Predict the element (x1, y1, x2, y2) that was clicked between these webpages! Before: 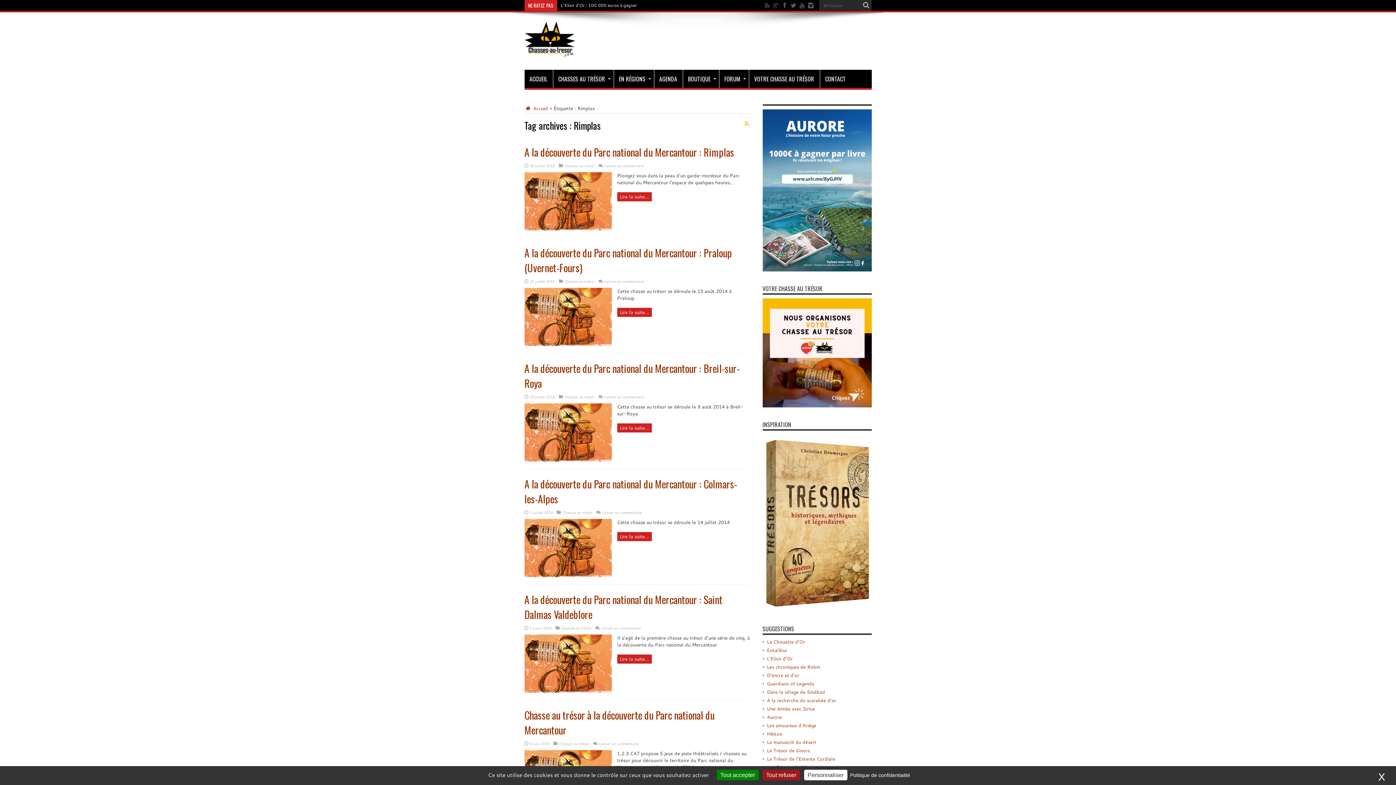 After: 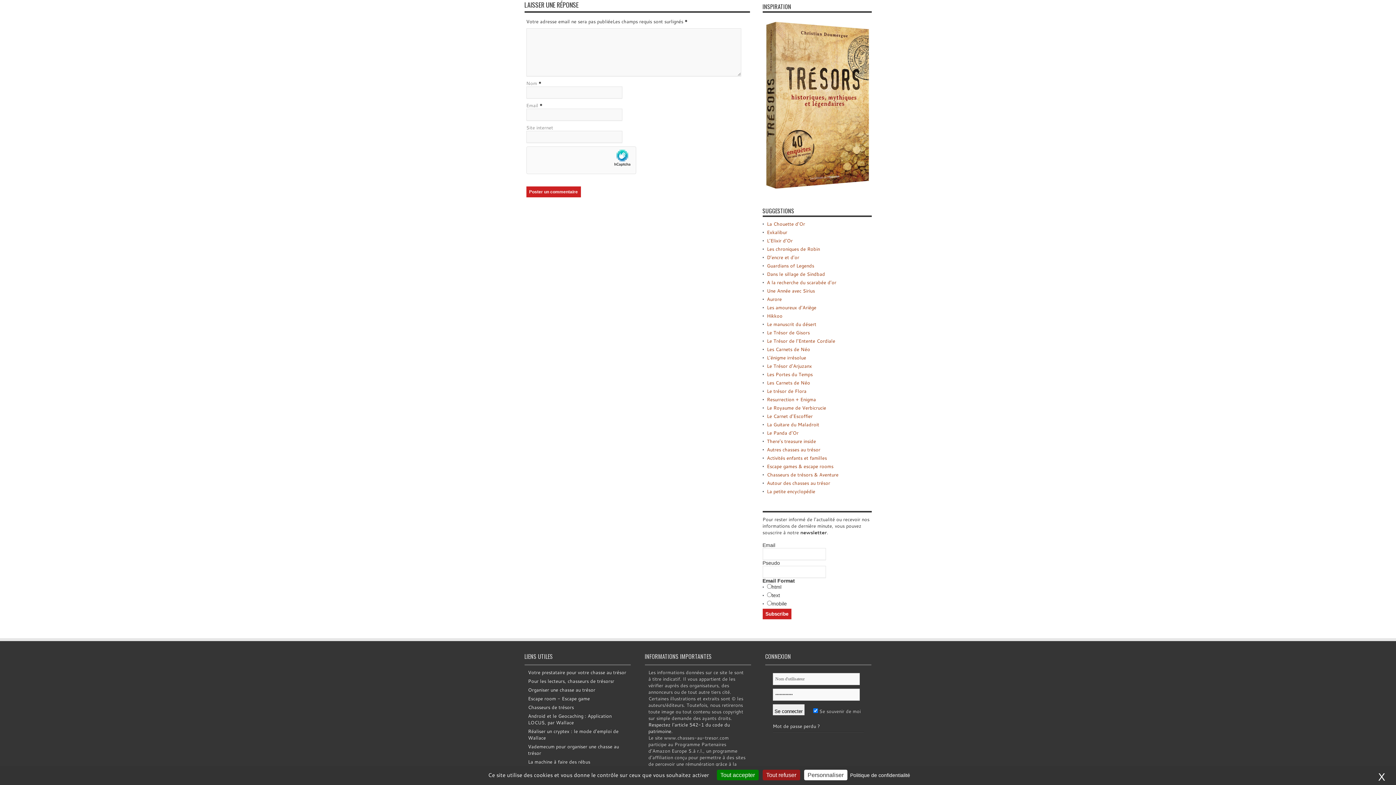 Action: label: Laisser un commentaire bbox: (604, 163, 644, 168)